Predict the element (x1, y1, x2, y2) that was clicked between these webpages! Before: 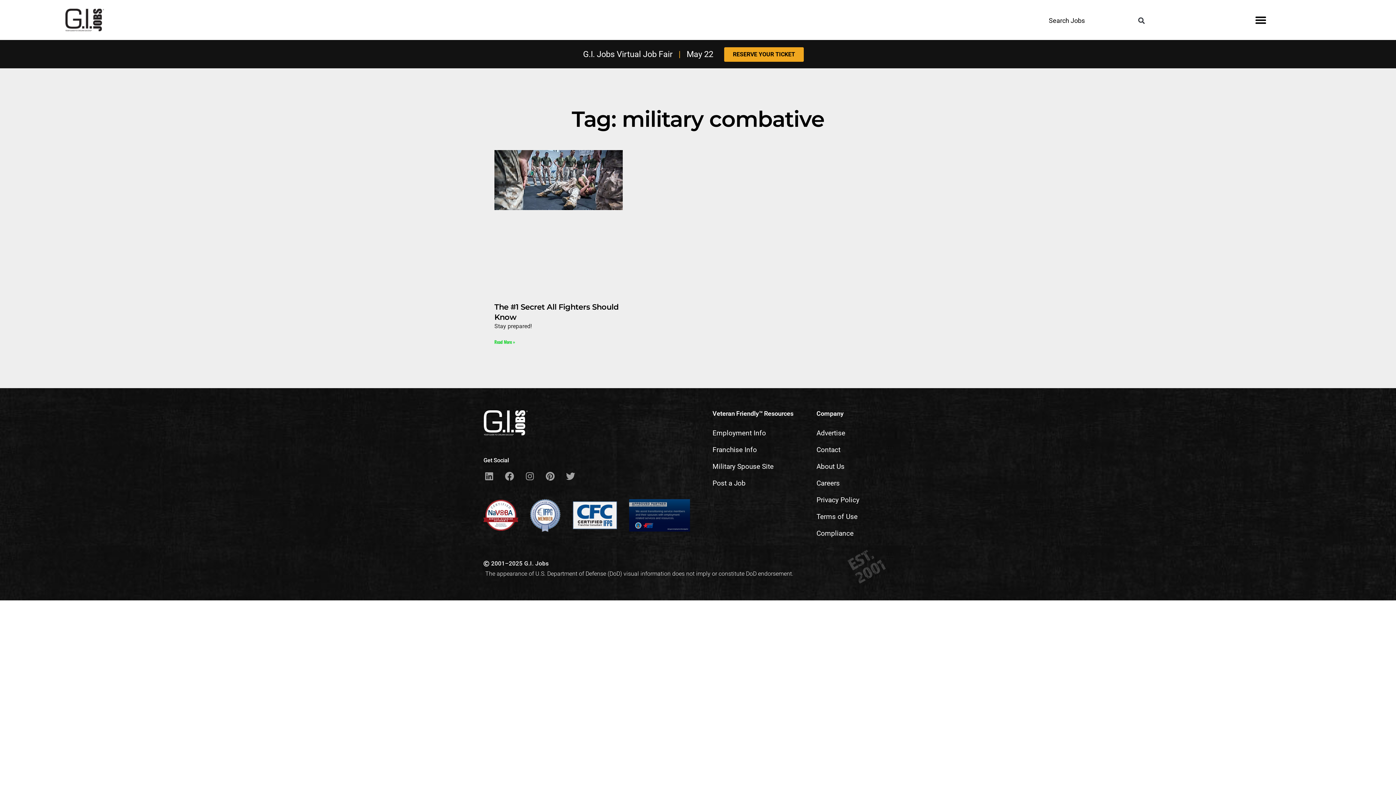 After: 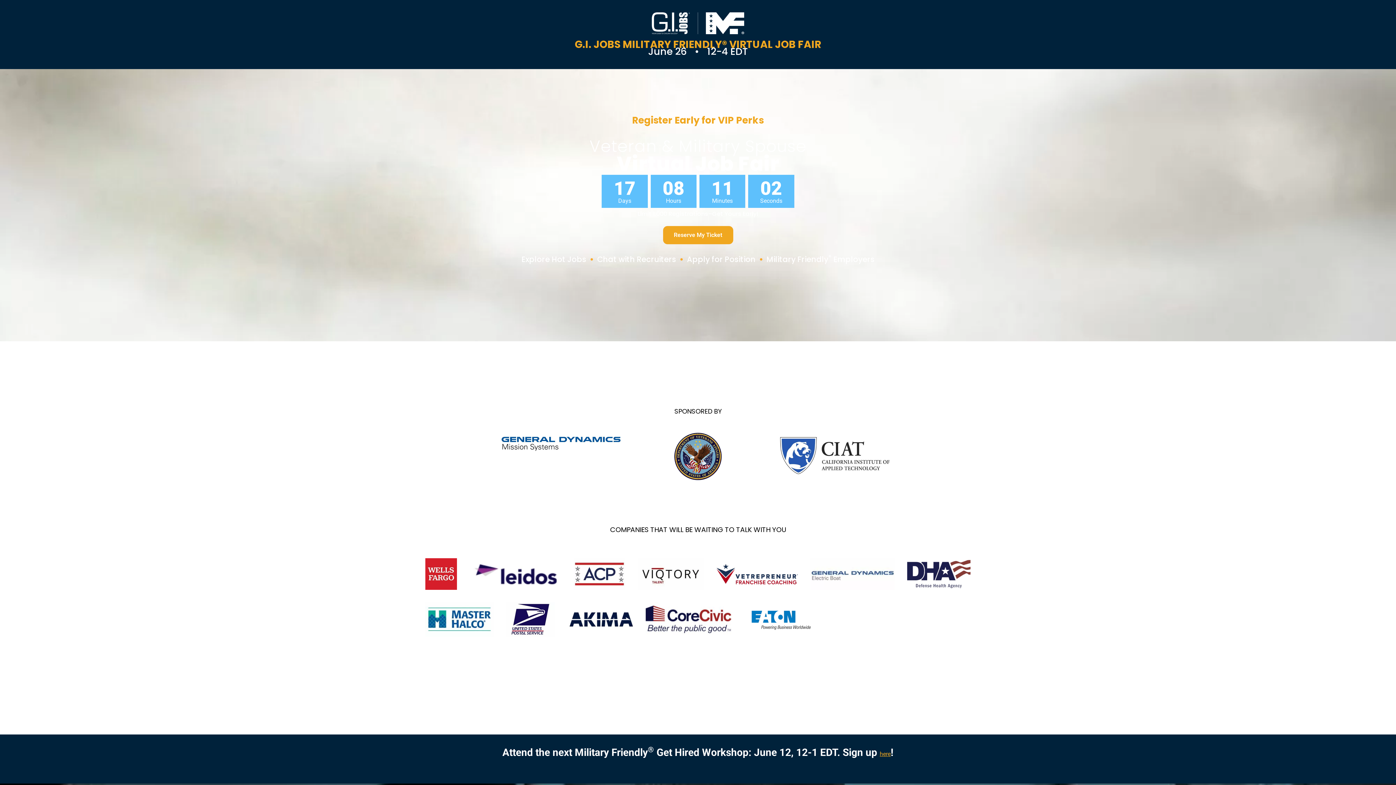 Action: bbox: (724, 47, 804, 61) label: RESERVE YOUR TICKET